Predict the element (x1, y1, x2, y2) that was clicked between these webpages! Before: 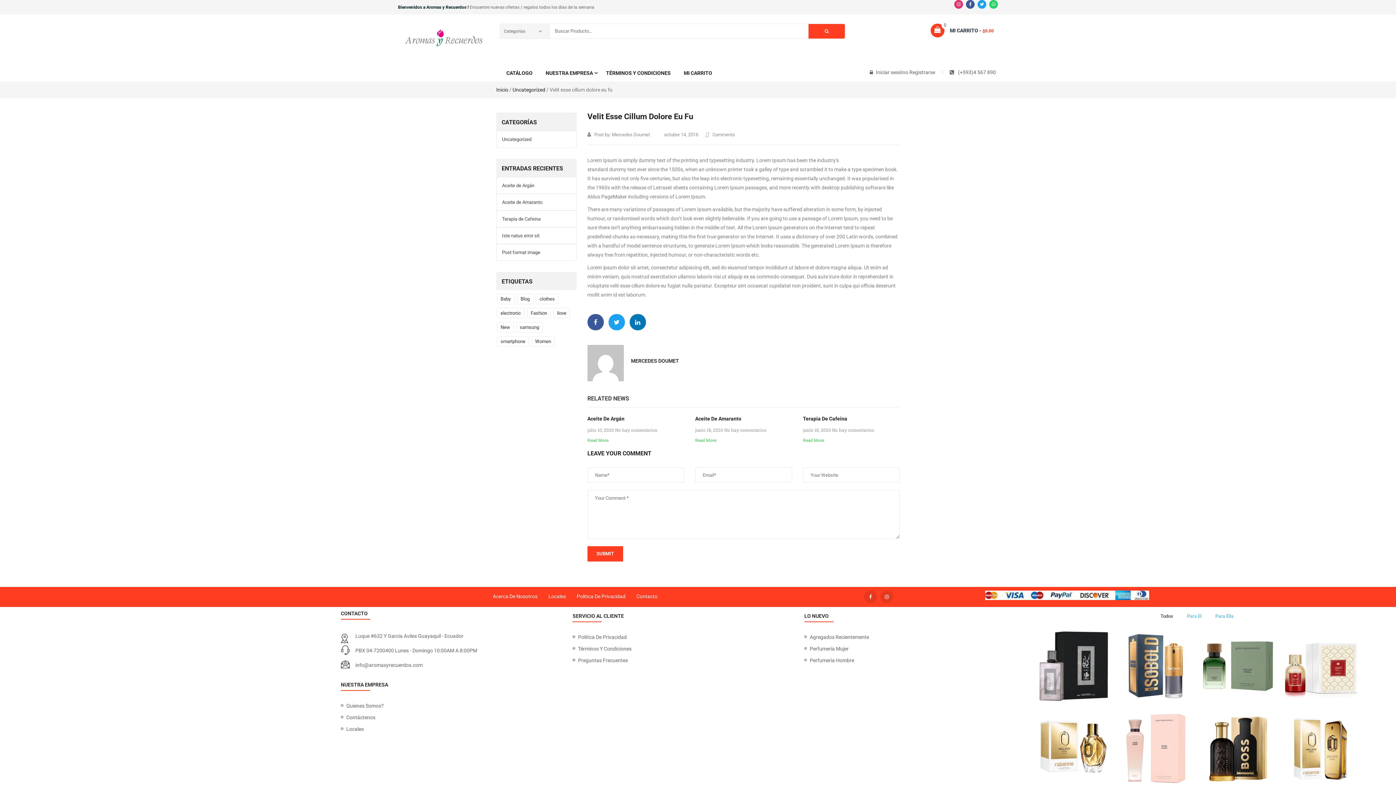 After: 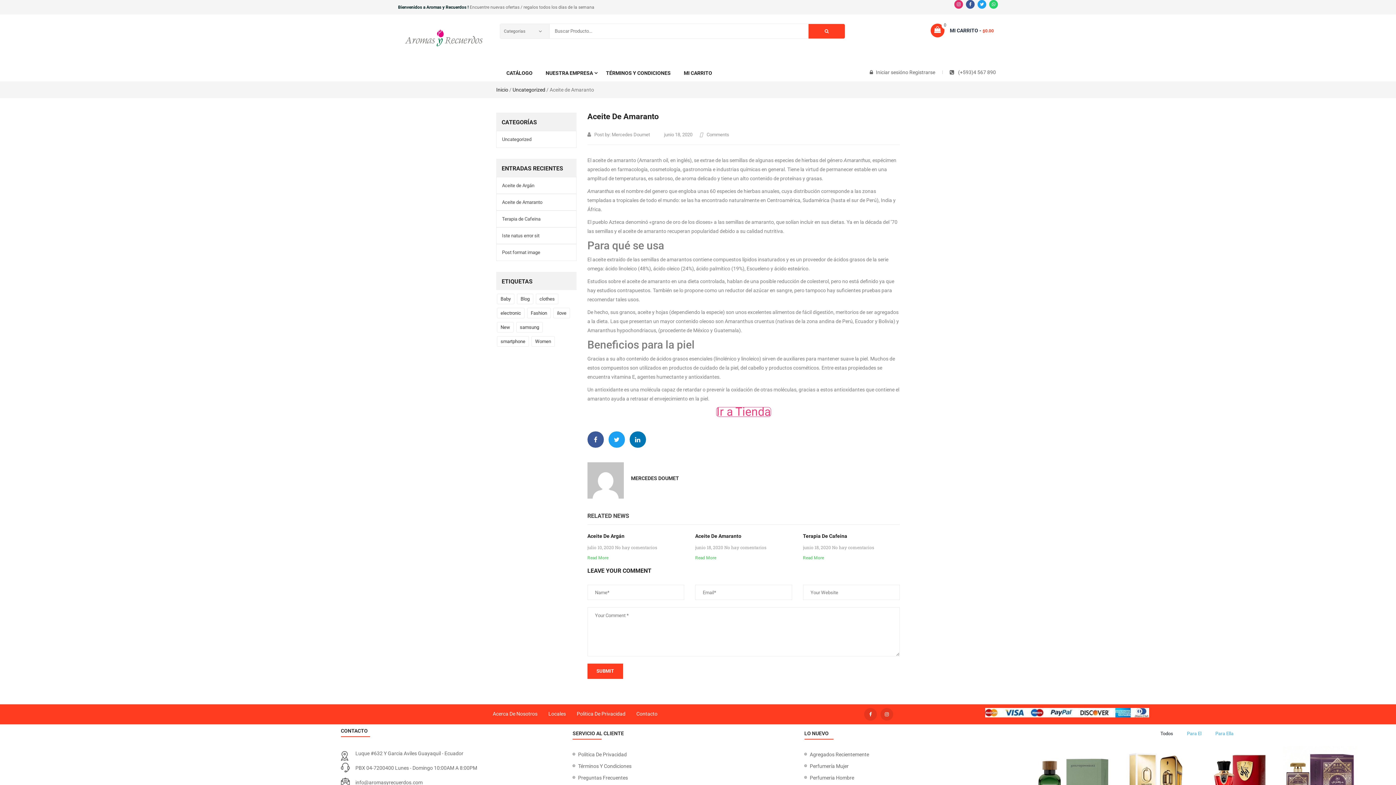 Action: bbox: (695, 416, 741, 421) label: Aceite De Amaranto